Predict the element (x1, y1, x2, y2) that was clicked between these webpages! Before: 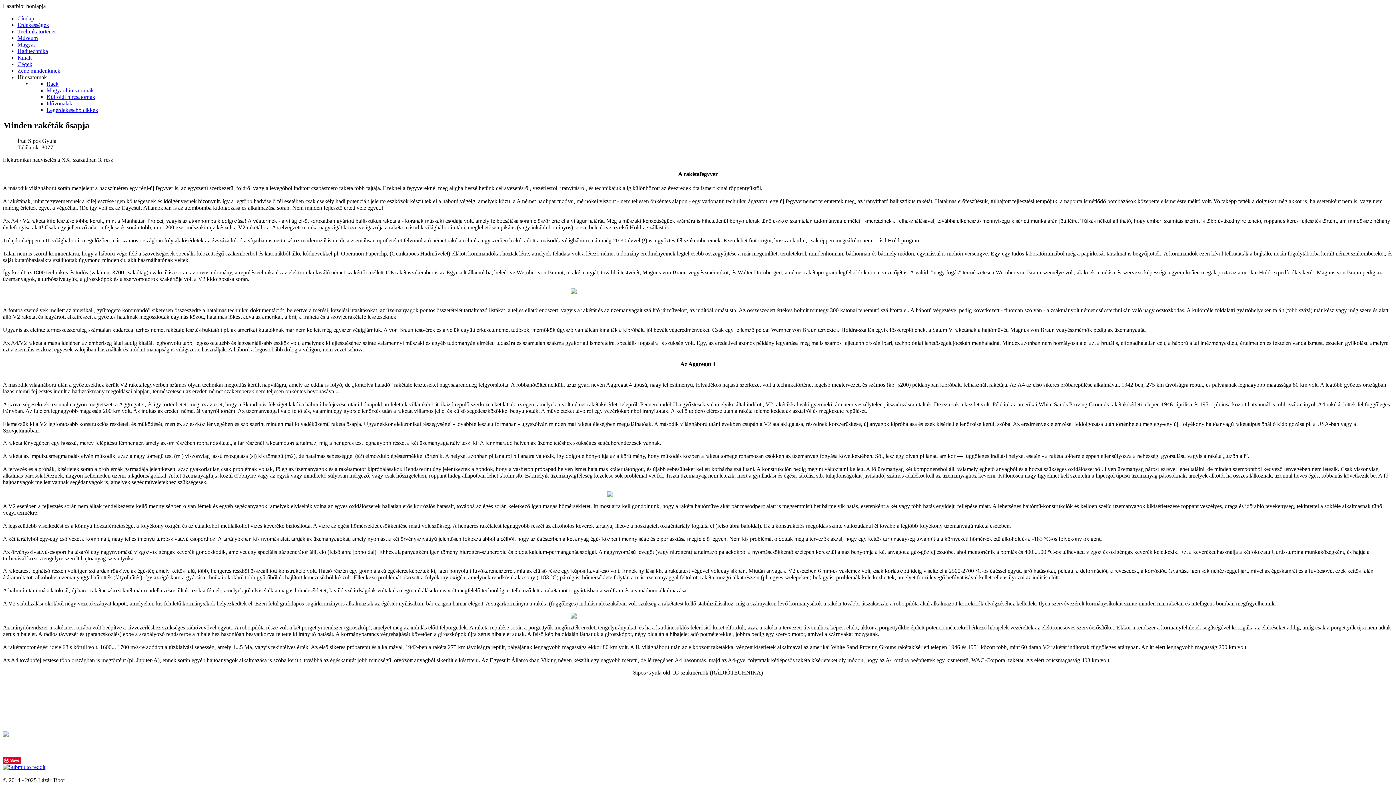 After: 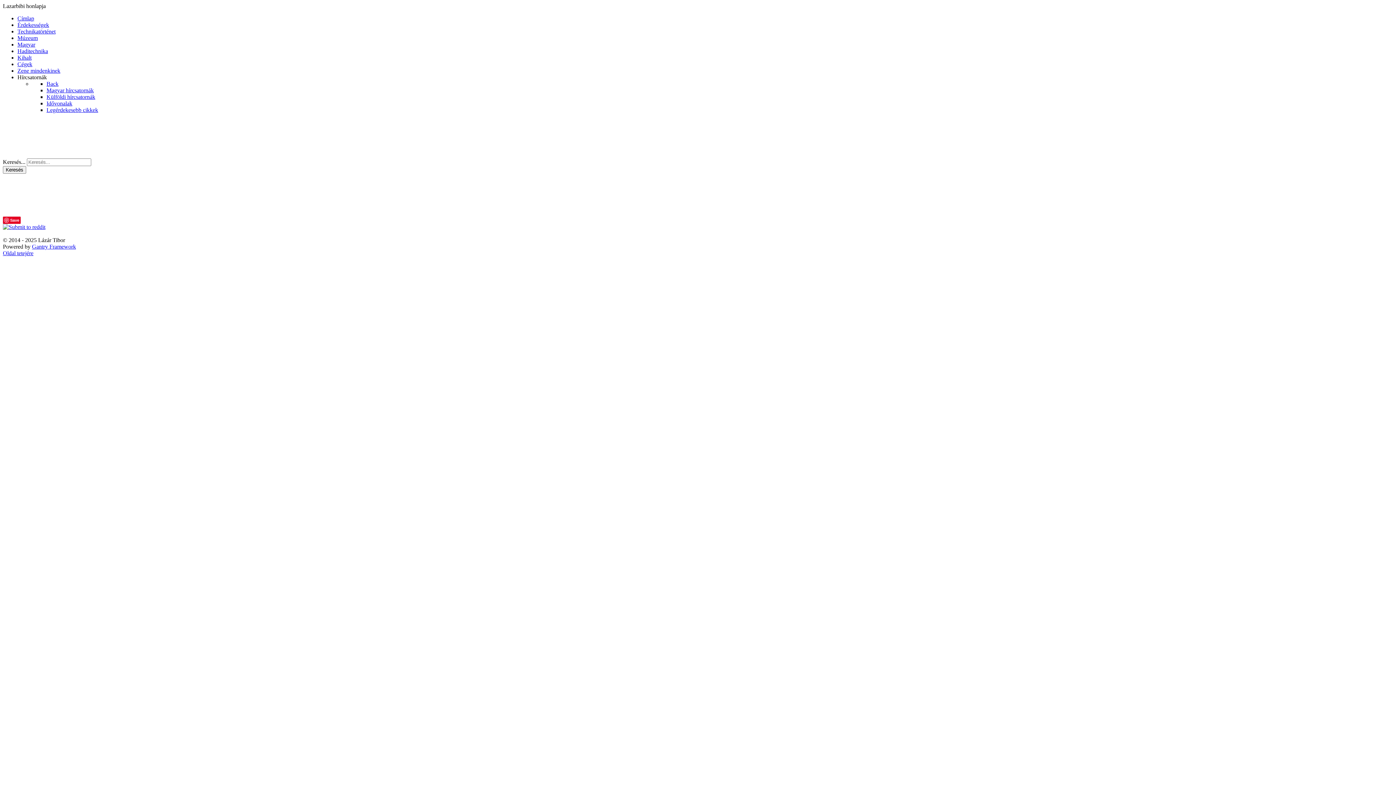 Action: bbox: (46, 93, 95, 100) label: Külföldi hírcsatornák